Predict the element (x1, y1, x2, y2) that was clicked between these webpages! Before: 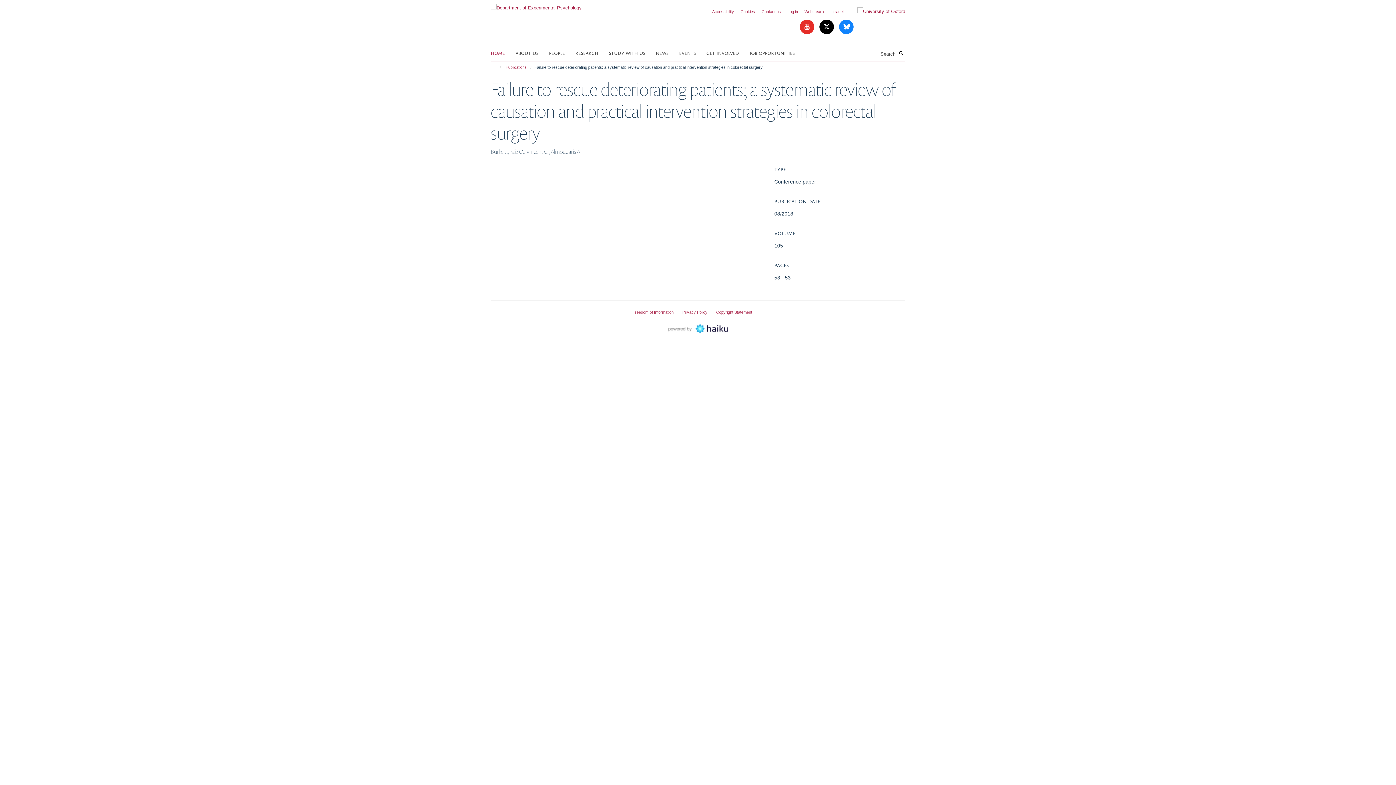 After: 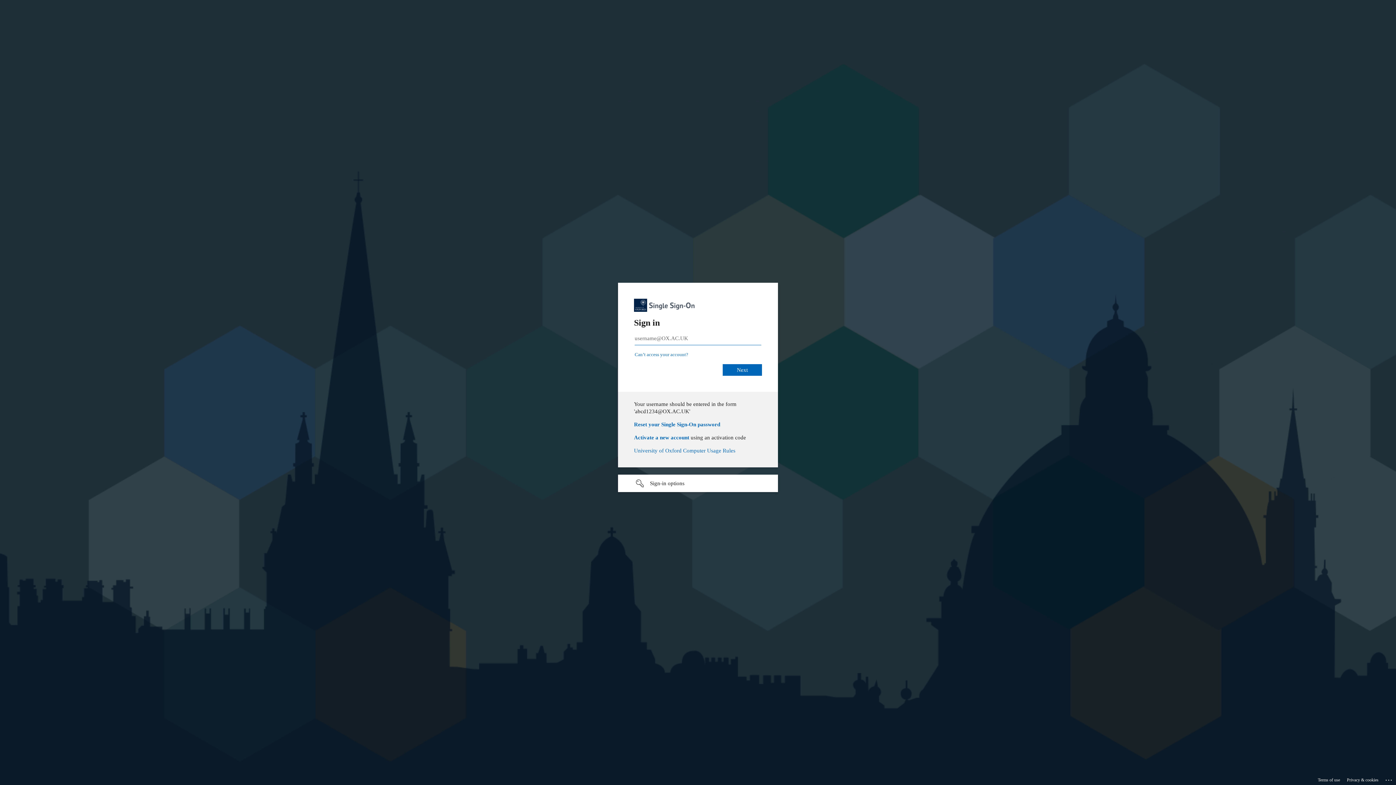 Action: label: Log in bbox: (787, 9, 798, 13)